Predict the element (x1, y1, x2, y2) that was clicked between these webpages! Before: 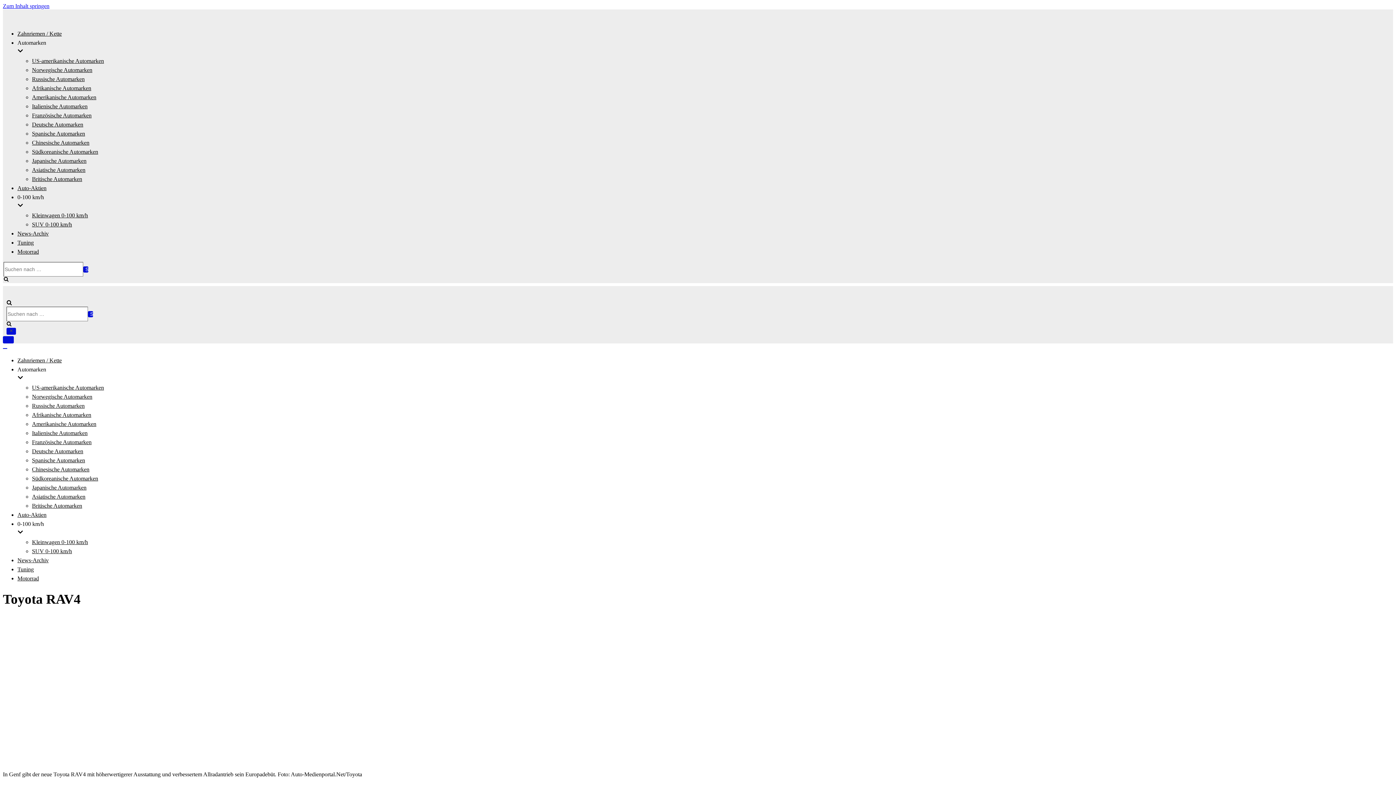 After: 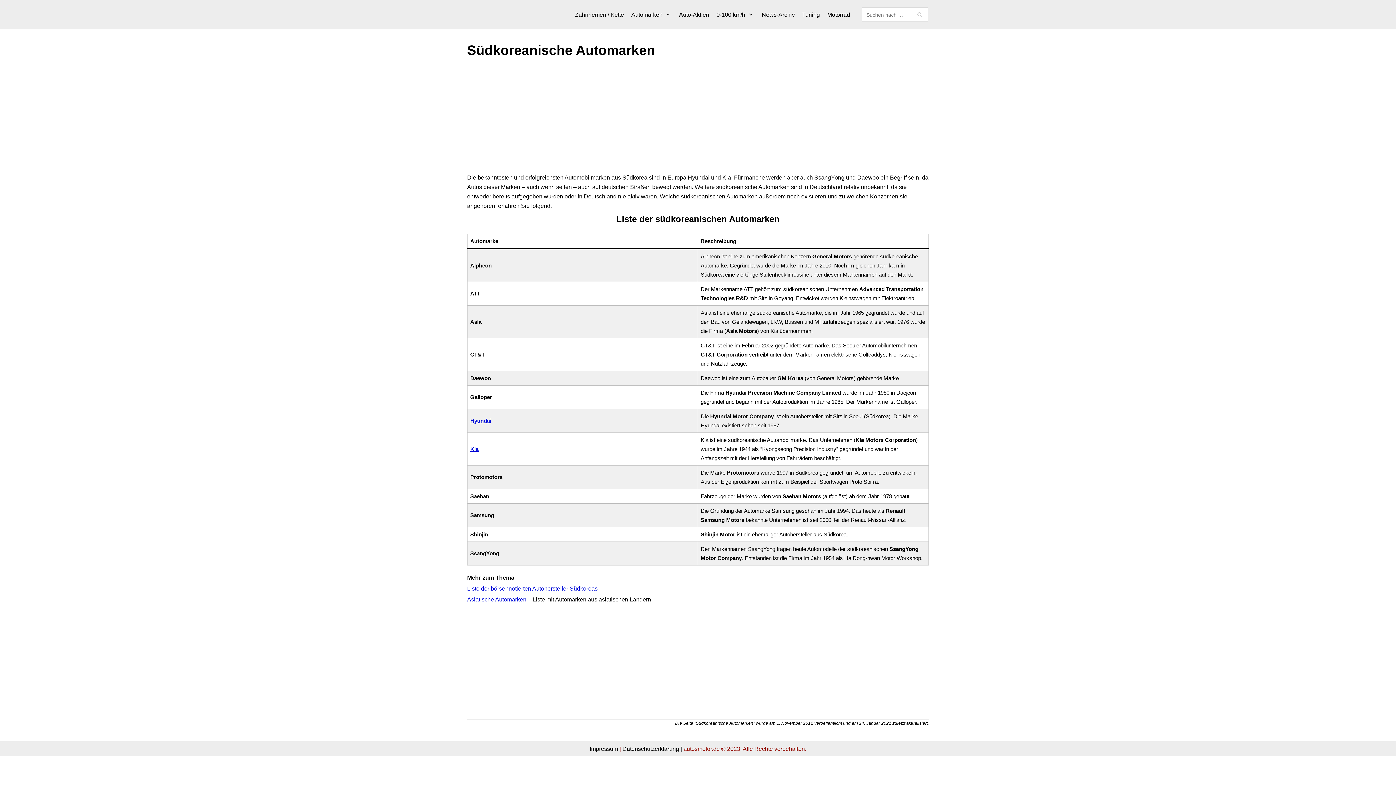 Action: label: Südkoreanische Automarken bbox: (32, 475, 98, 481)